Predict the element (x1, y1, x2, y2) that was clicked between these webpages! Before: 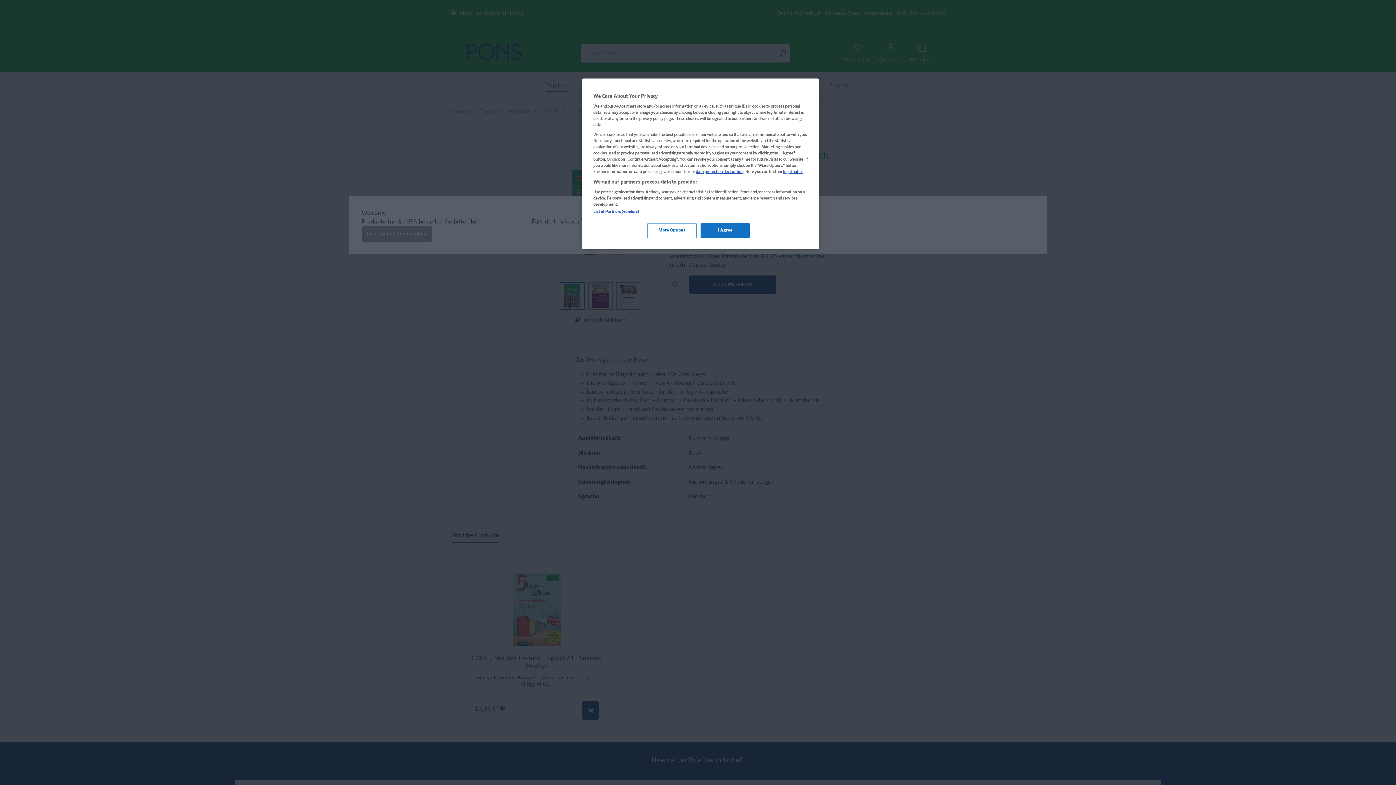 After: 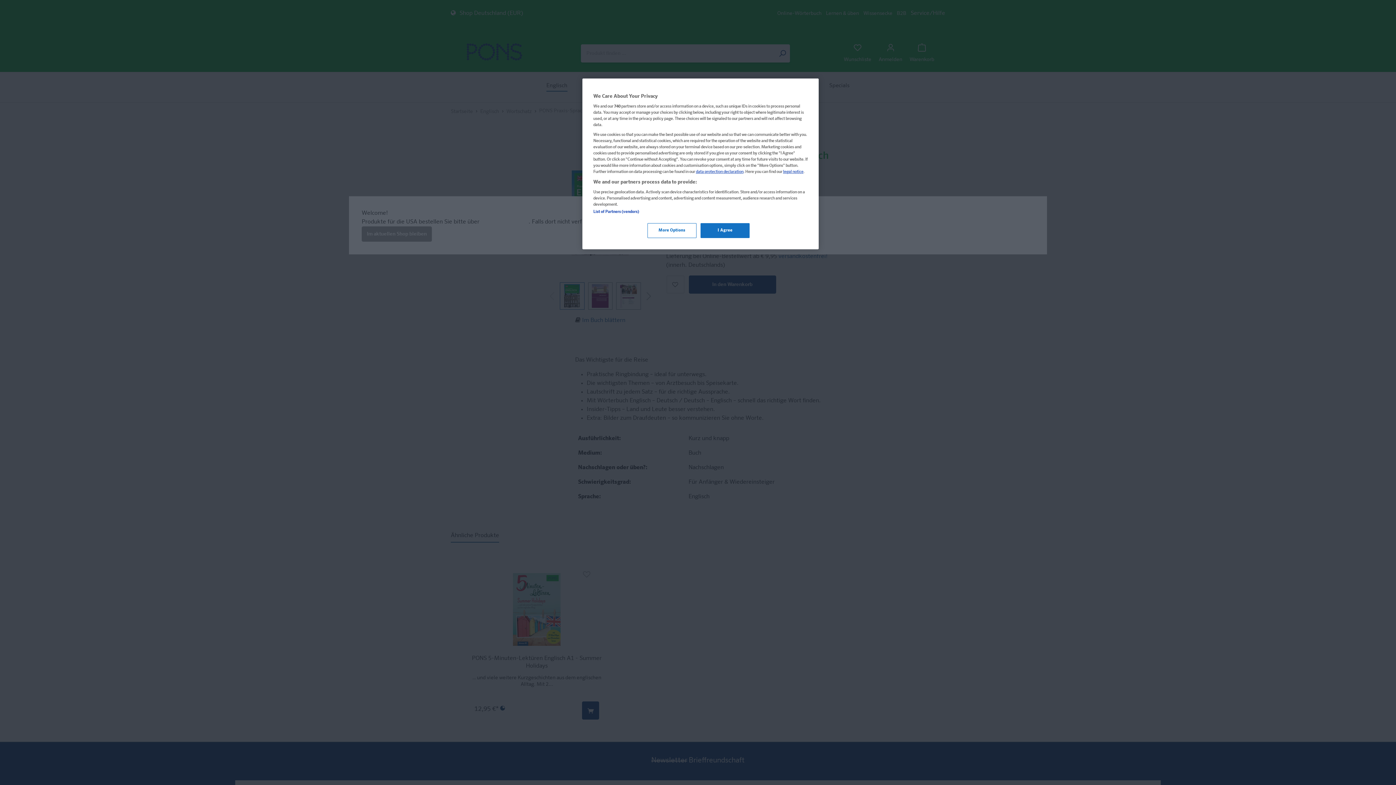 Action: label: legal notice bbox: (783, 169, 803, 174)